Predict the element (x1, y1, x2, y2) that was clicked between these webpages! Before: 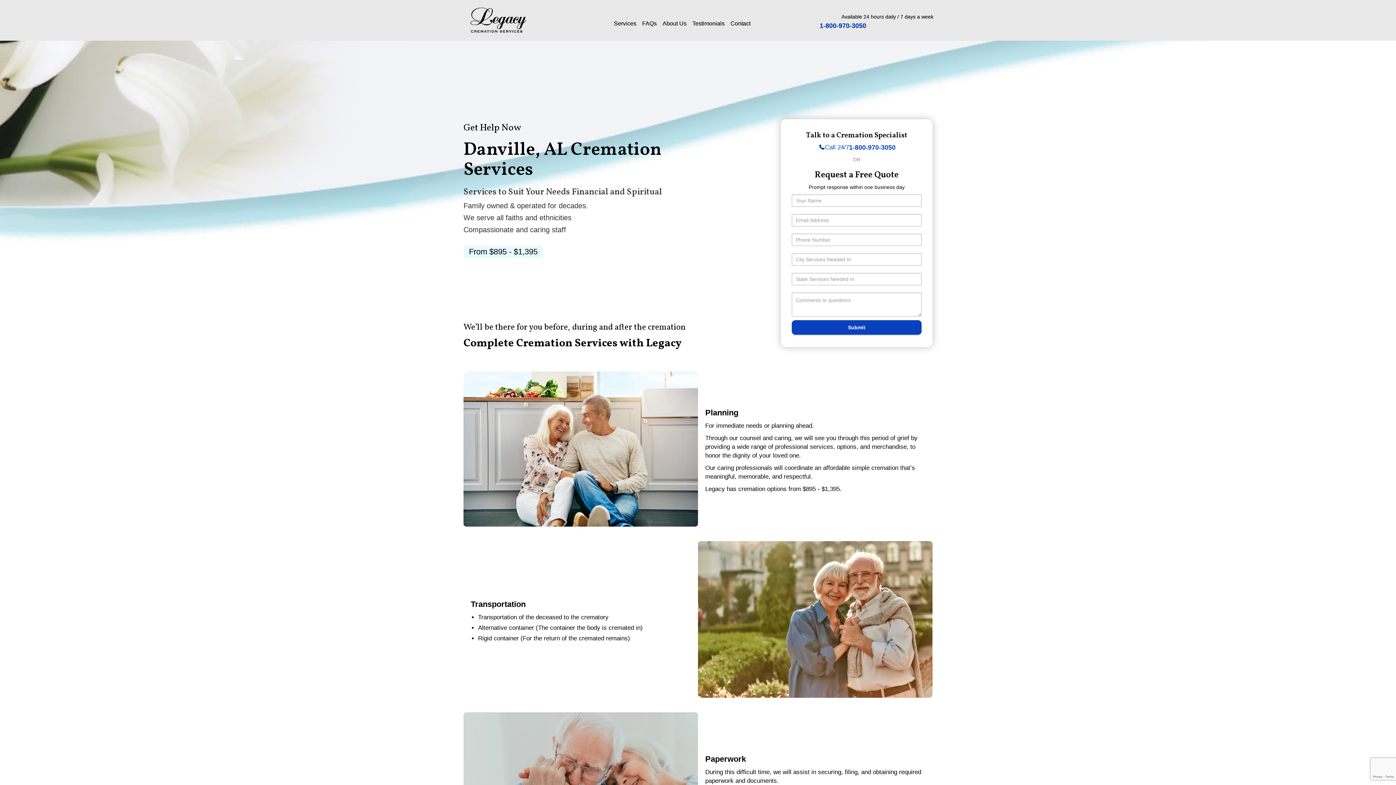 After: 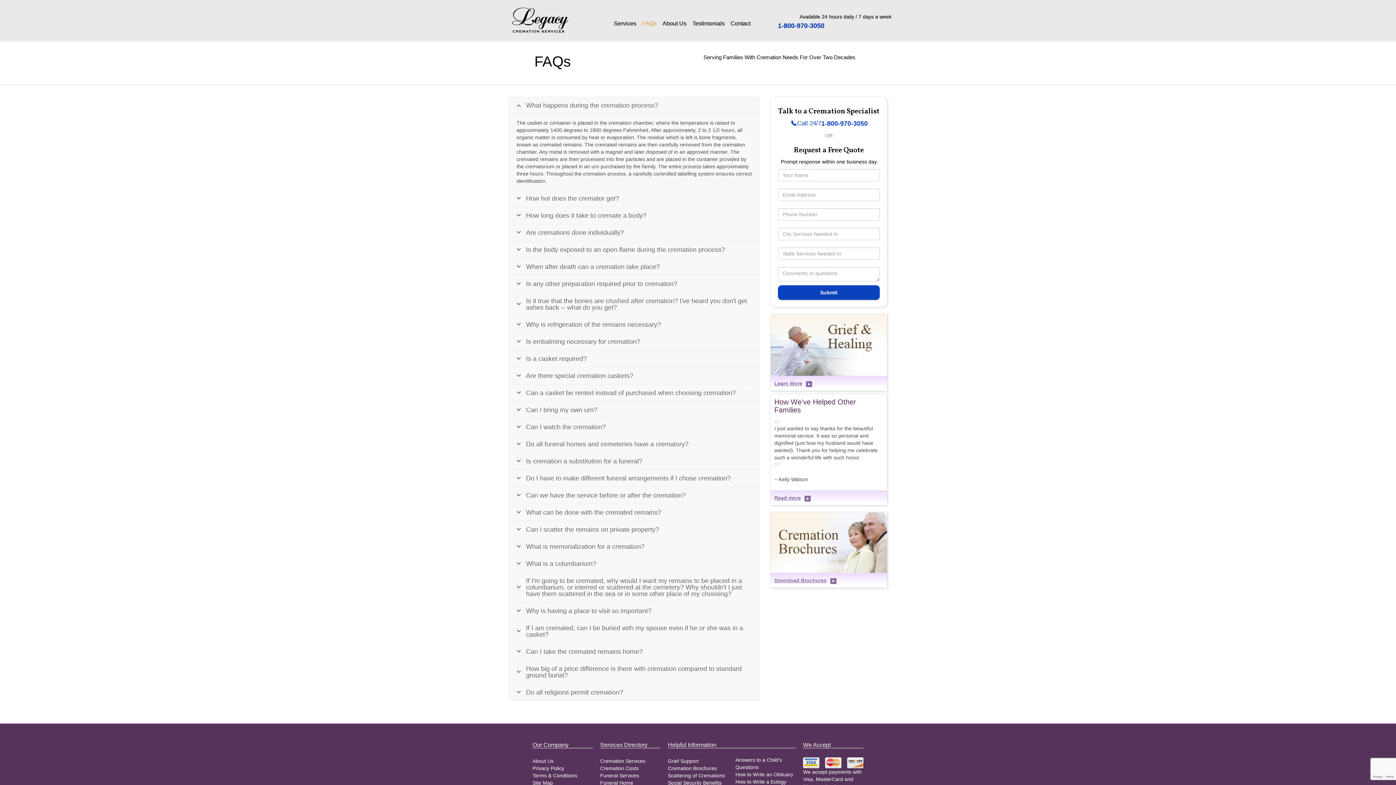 Action: bbox: (639, 17, 659, 30) label: FAQs